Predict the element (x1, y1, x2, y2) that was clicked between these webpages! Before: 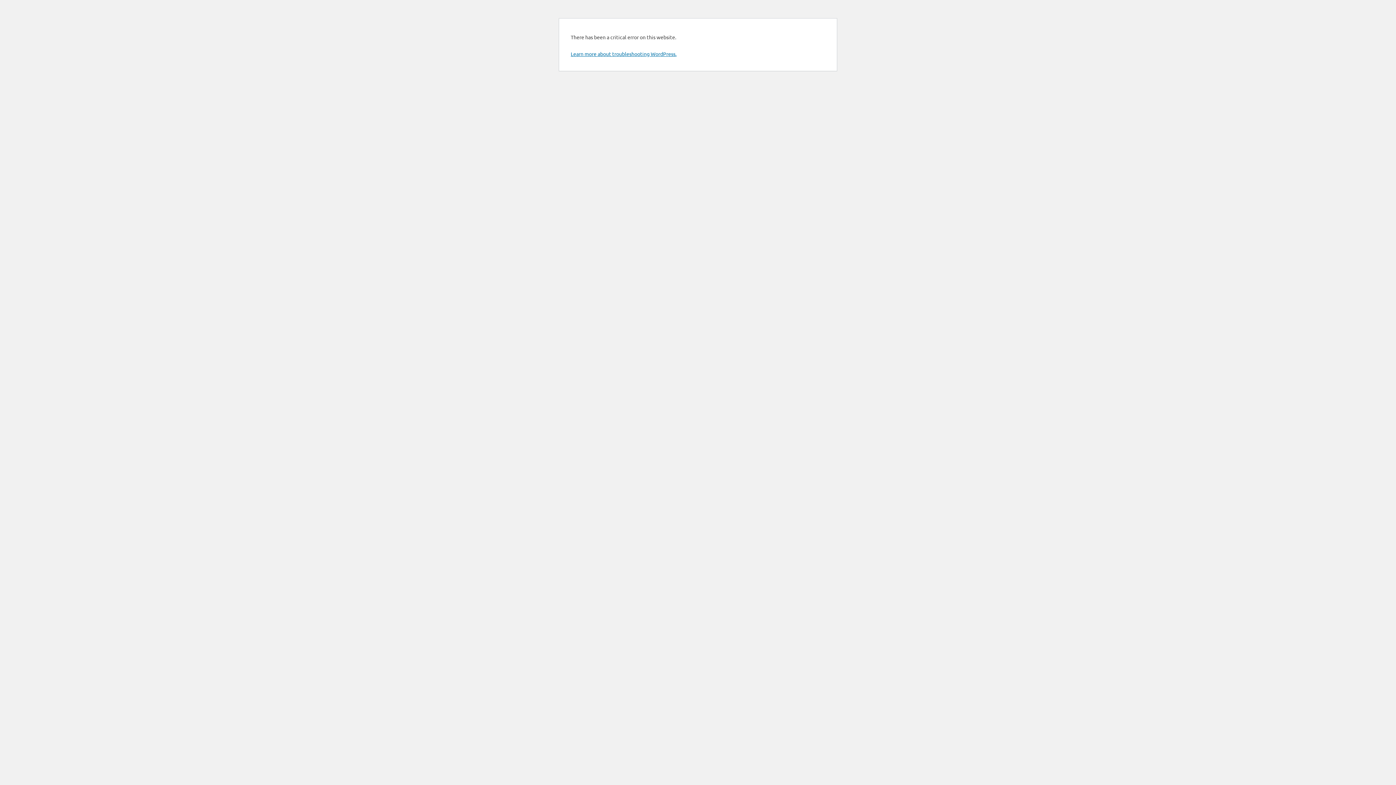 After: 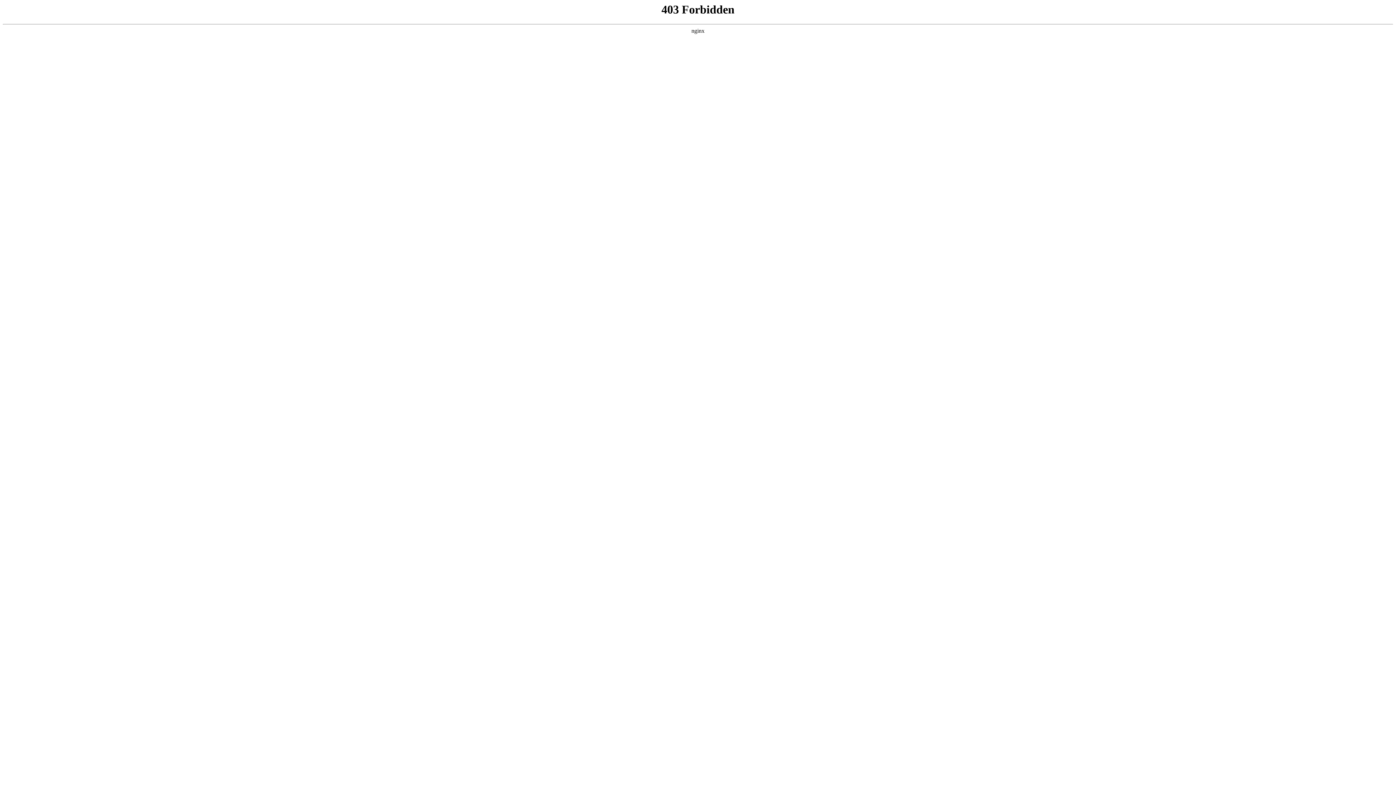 Action: bbox: (570, 50, 676, 57) label: Learn more about troubleshooting WordPress.